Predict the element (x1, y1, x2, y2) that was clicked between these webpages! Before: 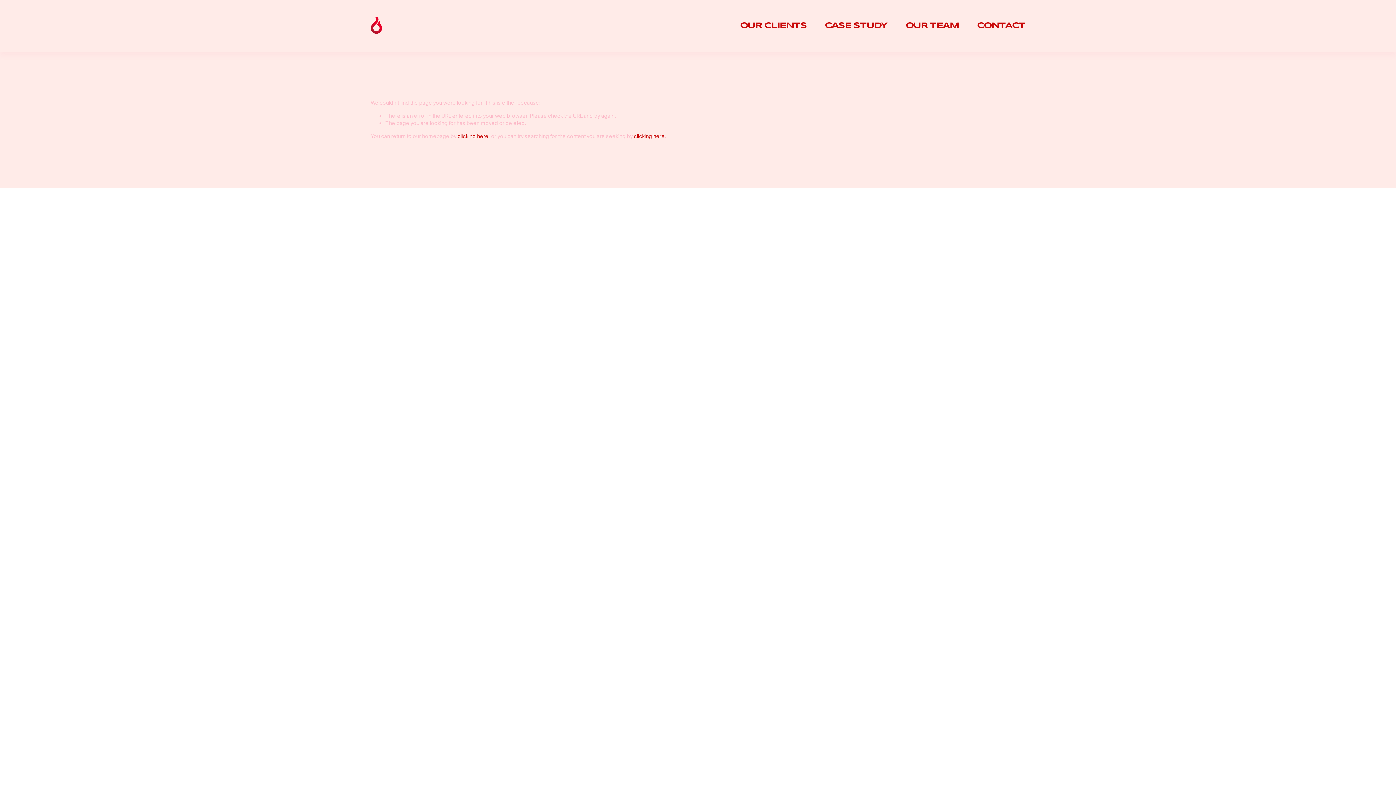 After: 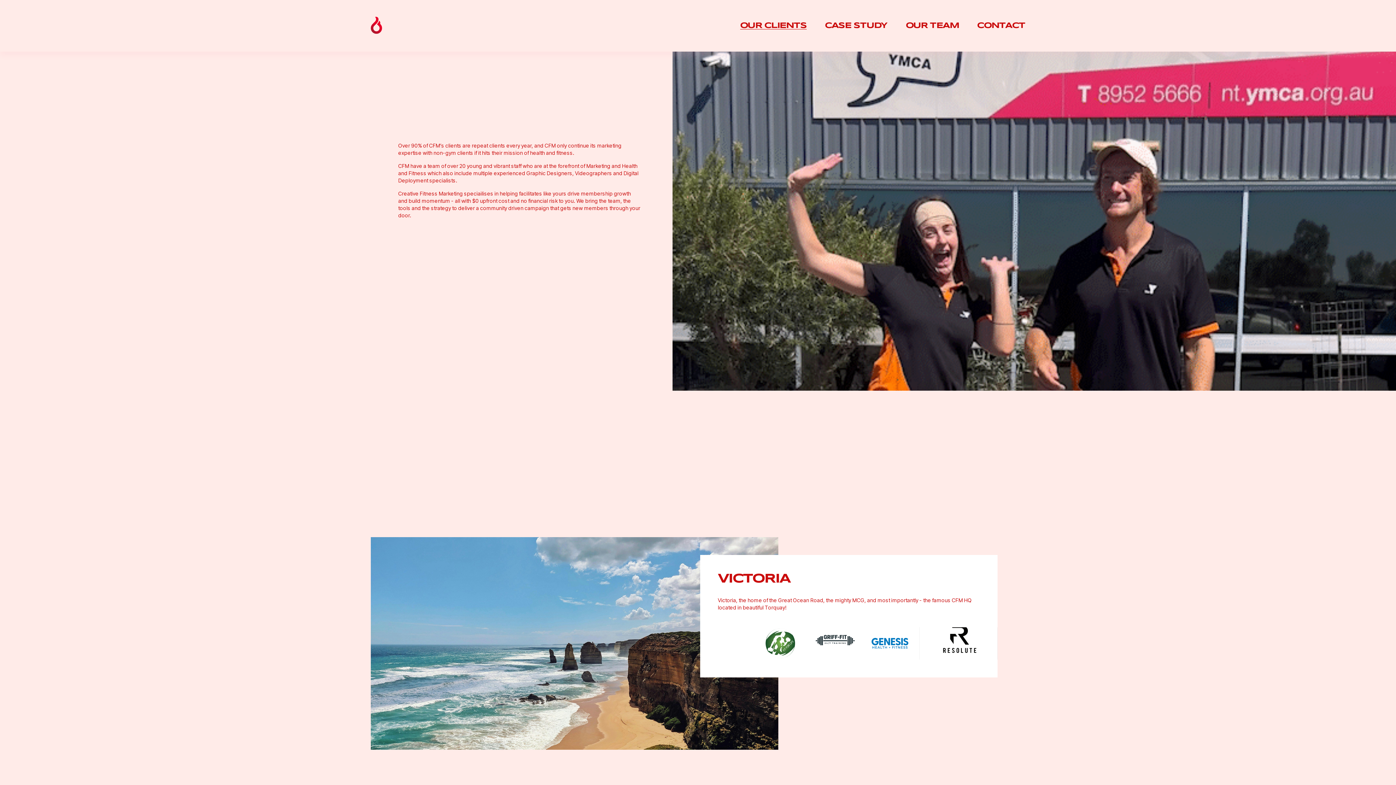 Action: label: OUR CLIENTS bbox: (740, 21, 806, 30)